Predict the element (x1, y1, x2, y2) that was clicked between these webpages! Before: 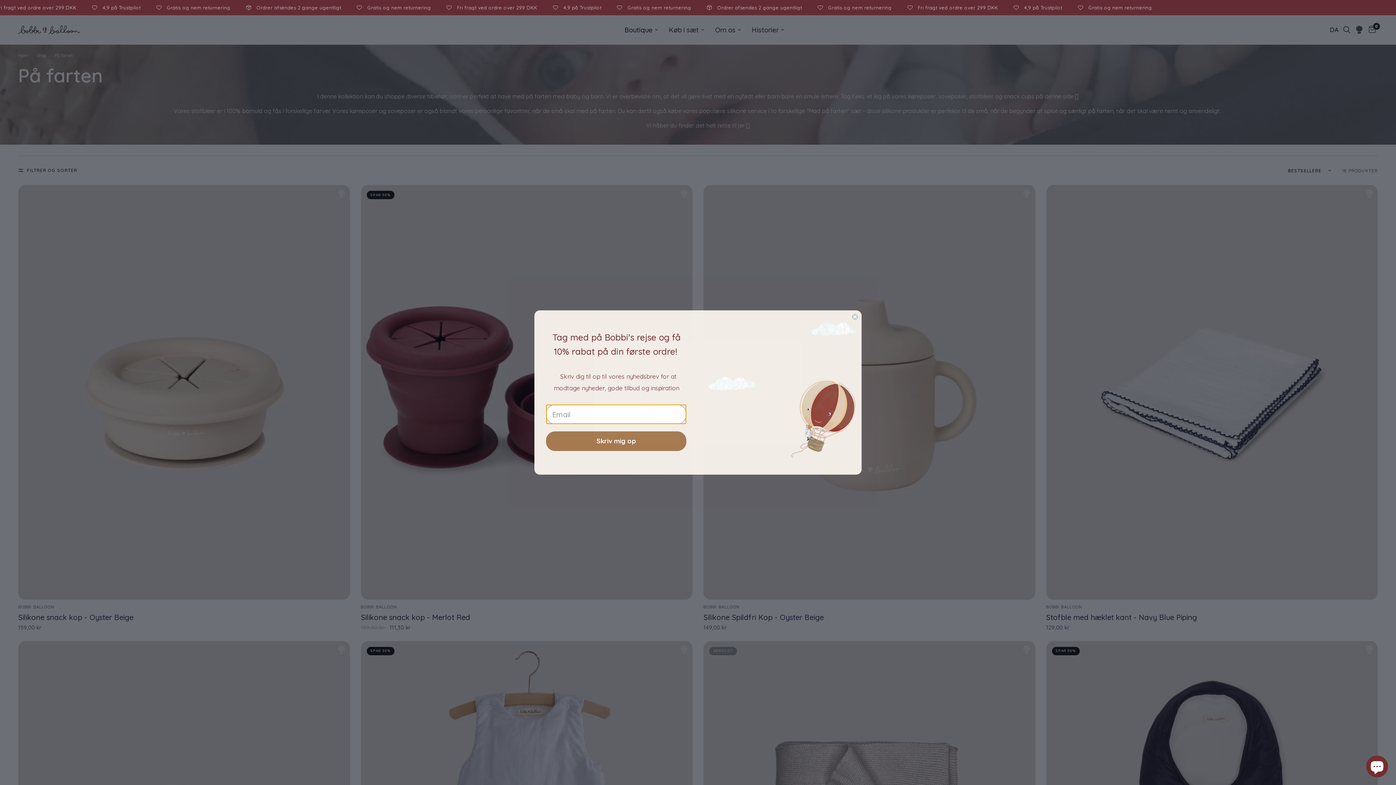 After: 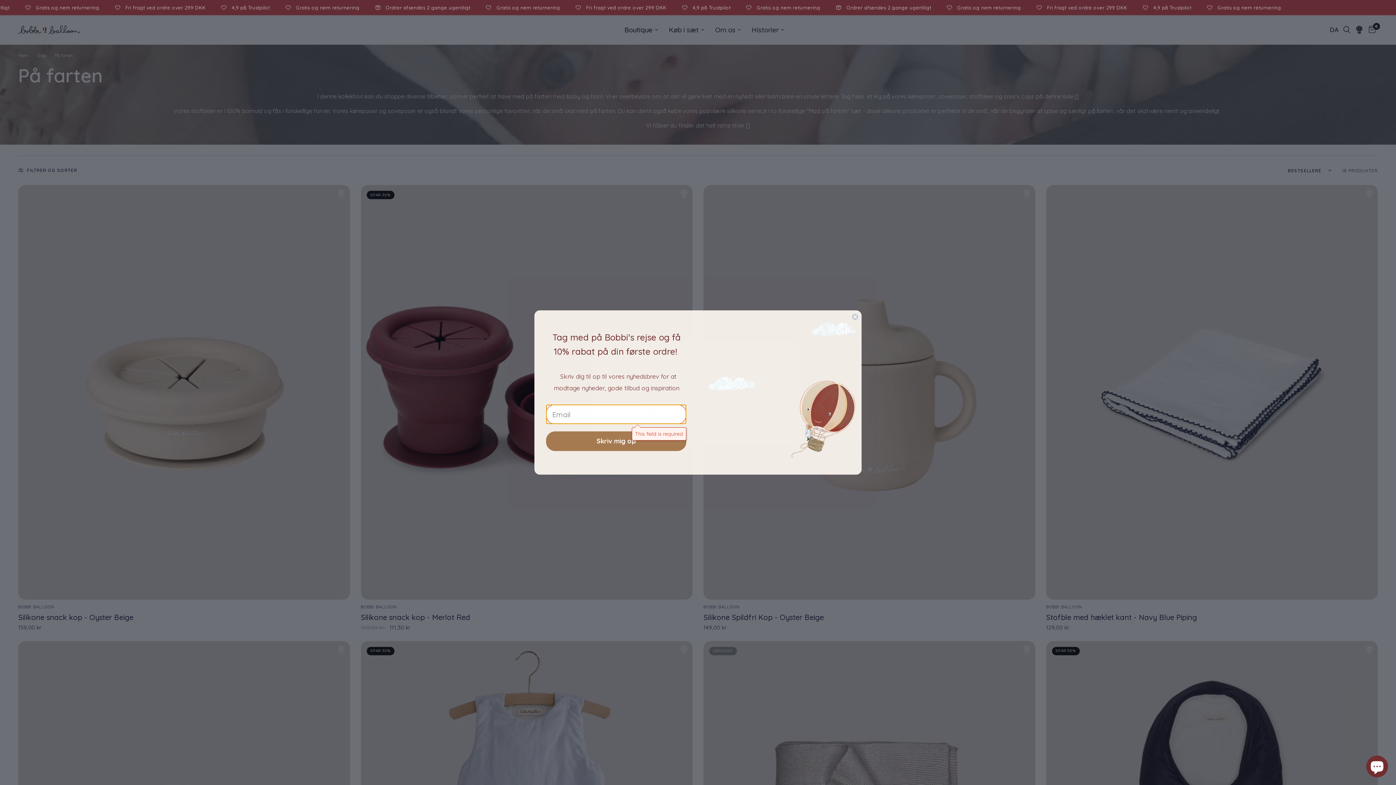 Action: bbox: (546, 448, 686, 467) label: Skriv mig op